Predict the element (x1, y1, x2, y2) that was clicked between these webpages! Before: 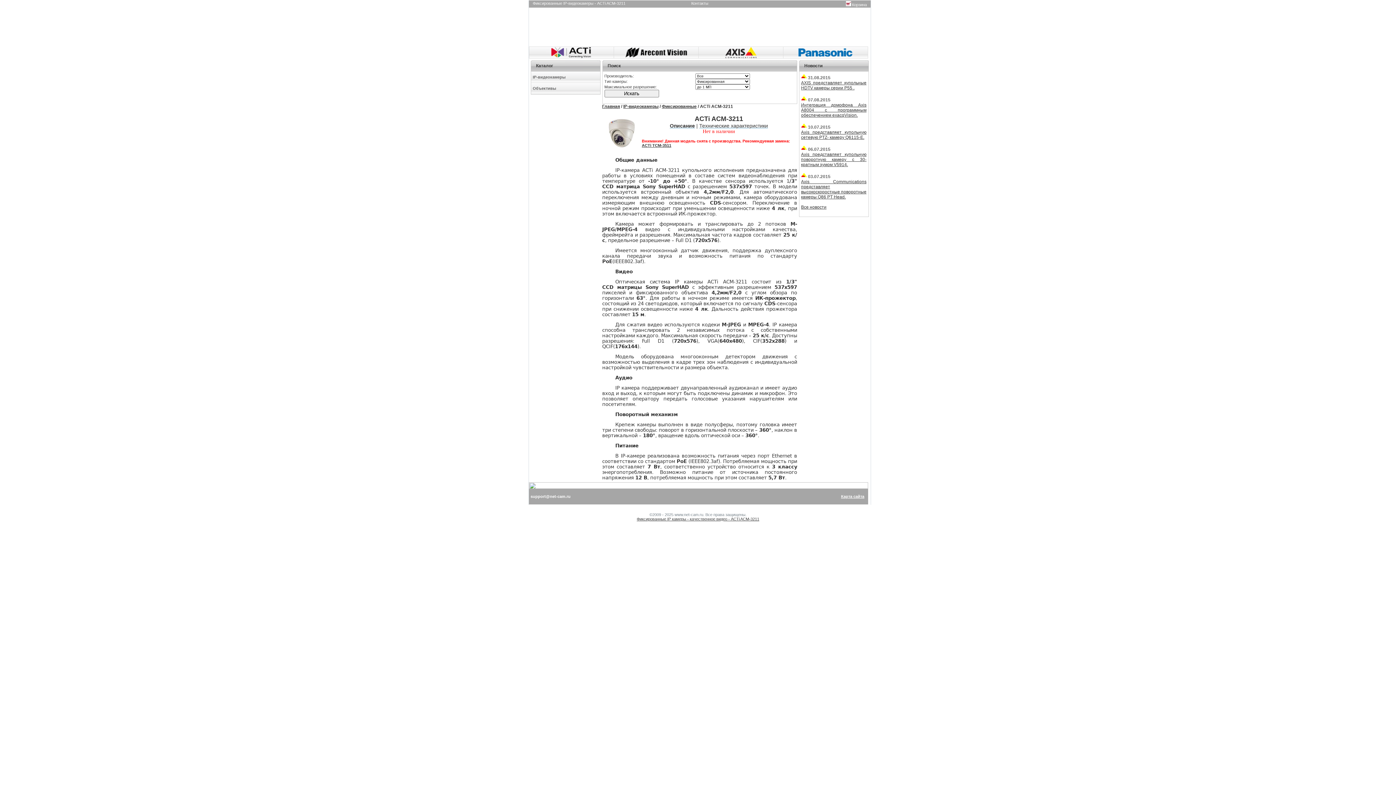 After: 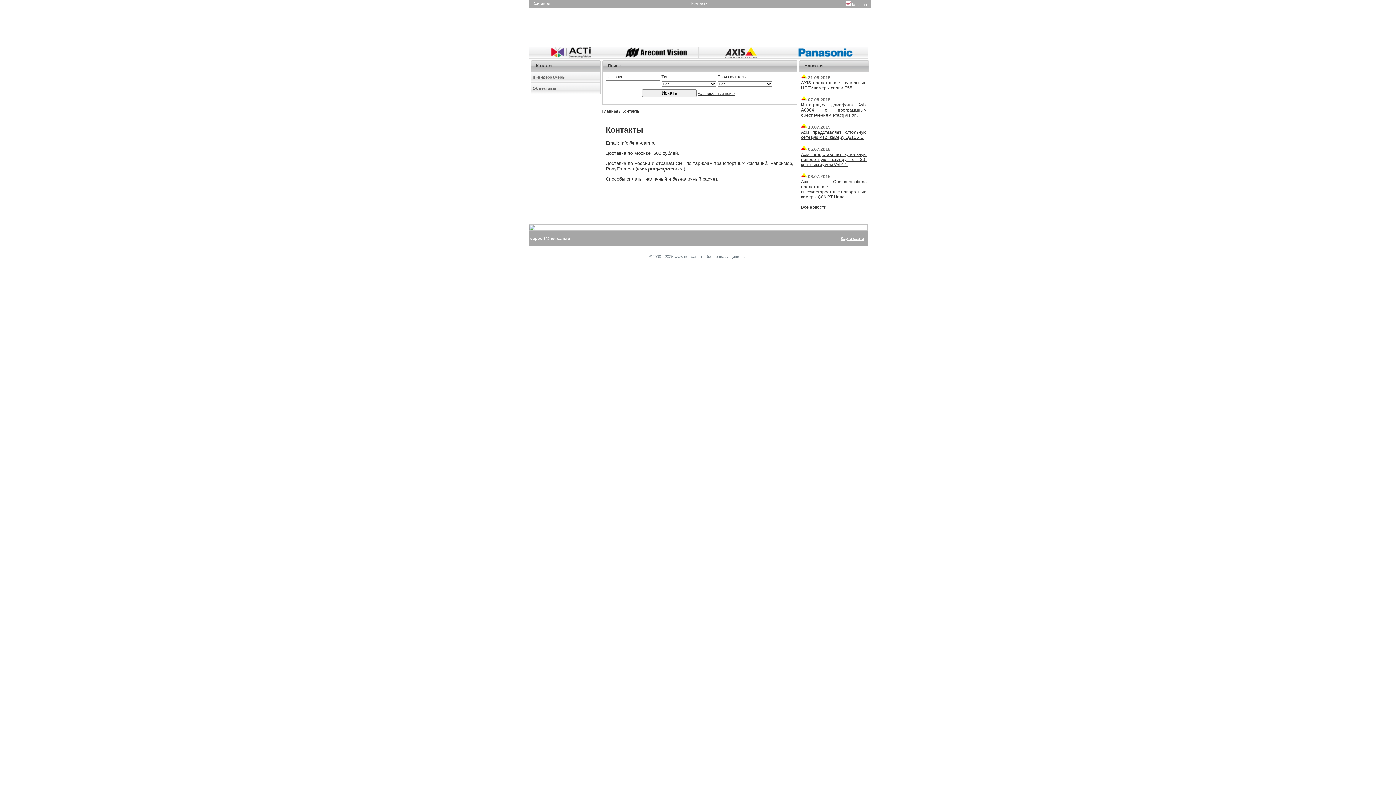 Action: bbox: (689, 1, 710, 5) label: Контакты